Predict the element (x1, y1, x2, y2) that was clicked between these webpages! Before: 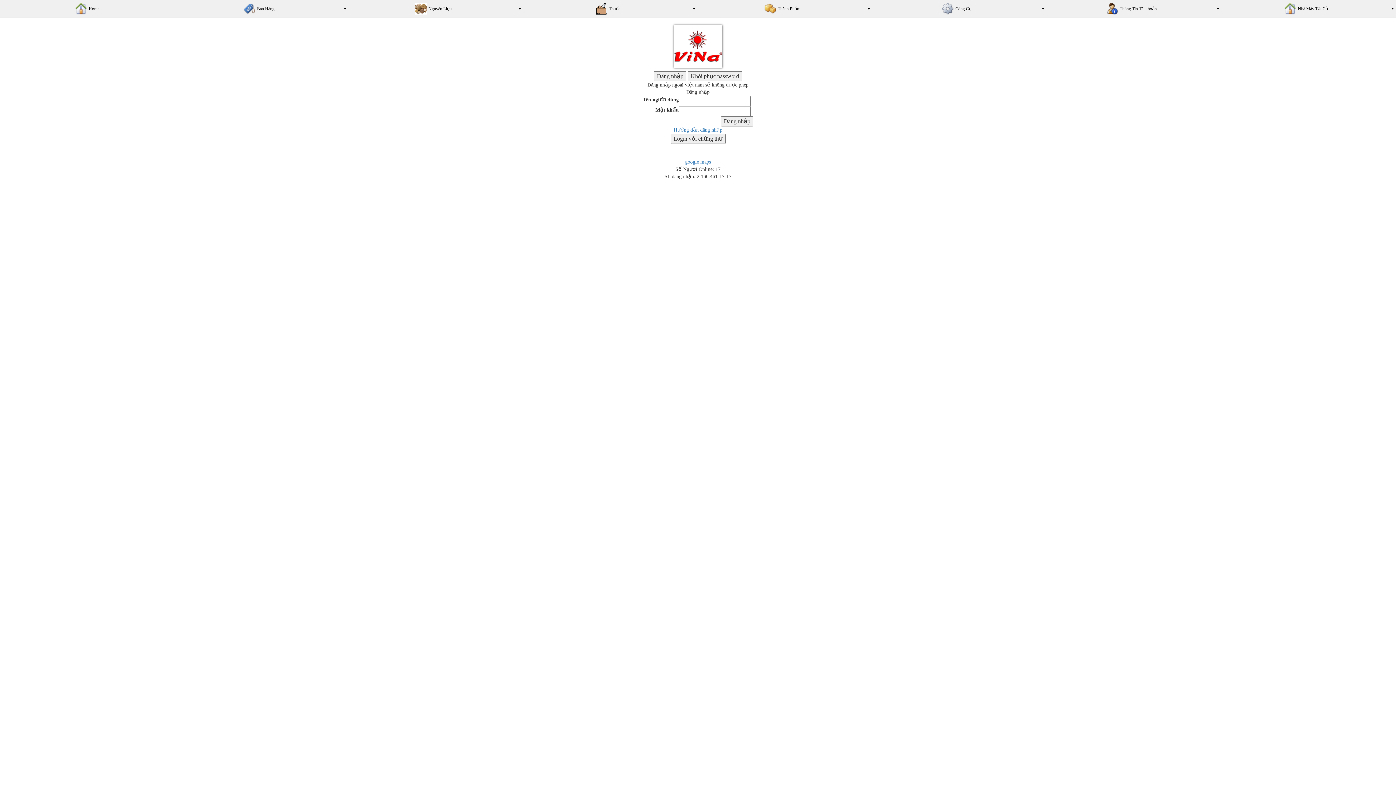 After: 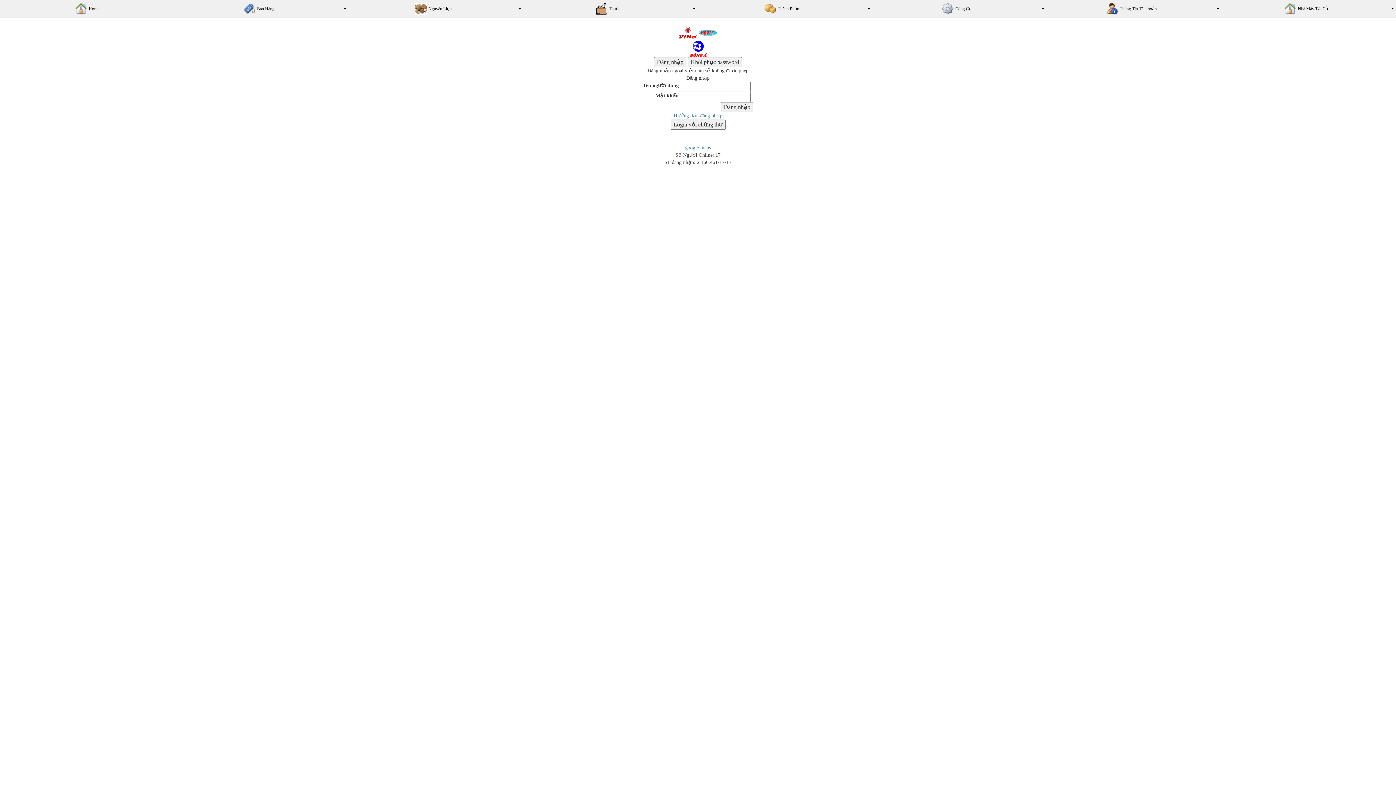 Action: bbox: (685, 159, 711, 164) label: google maps